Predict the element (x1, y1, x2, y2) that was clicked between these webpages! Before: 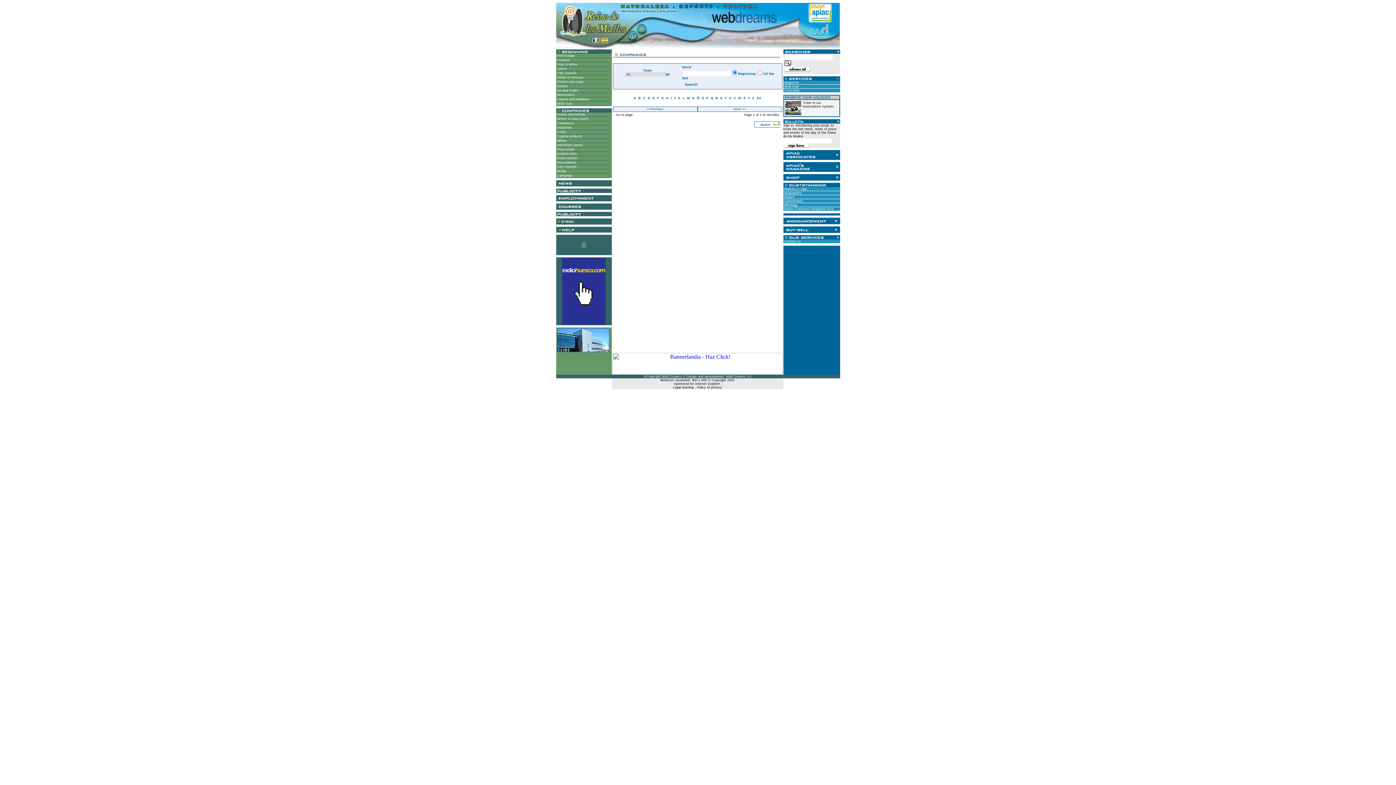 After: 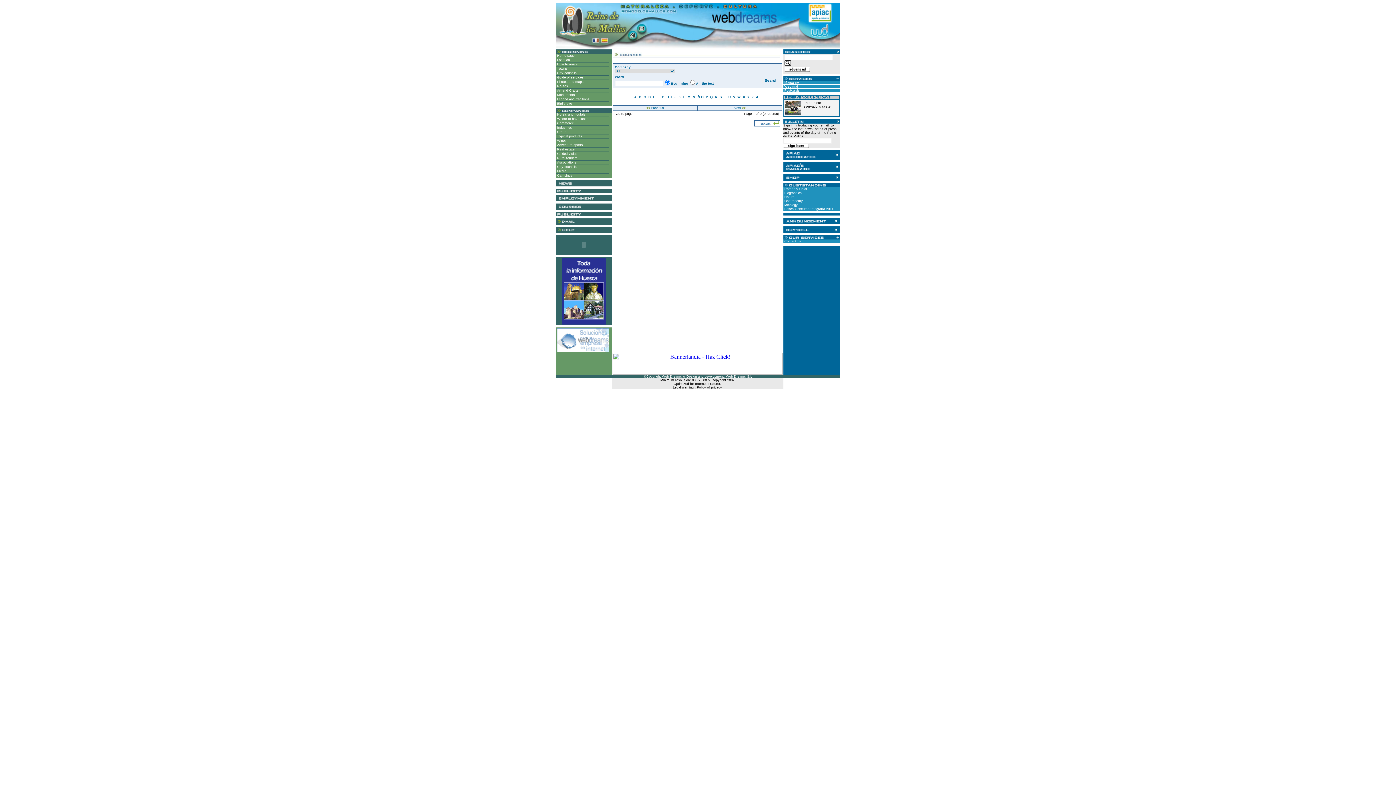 Action: bbox: (556, 205, 600, 209)